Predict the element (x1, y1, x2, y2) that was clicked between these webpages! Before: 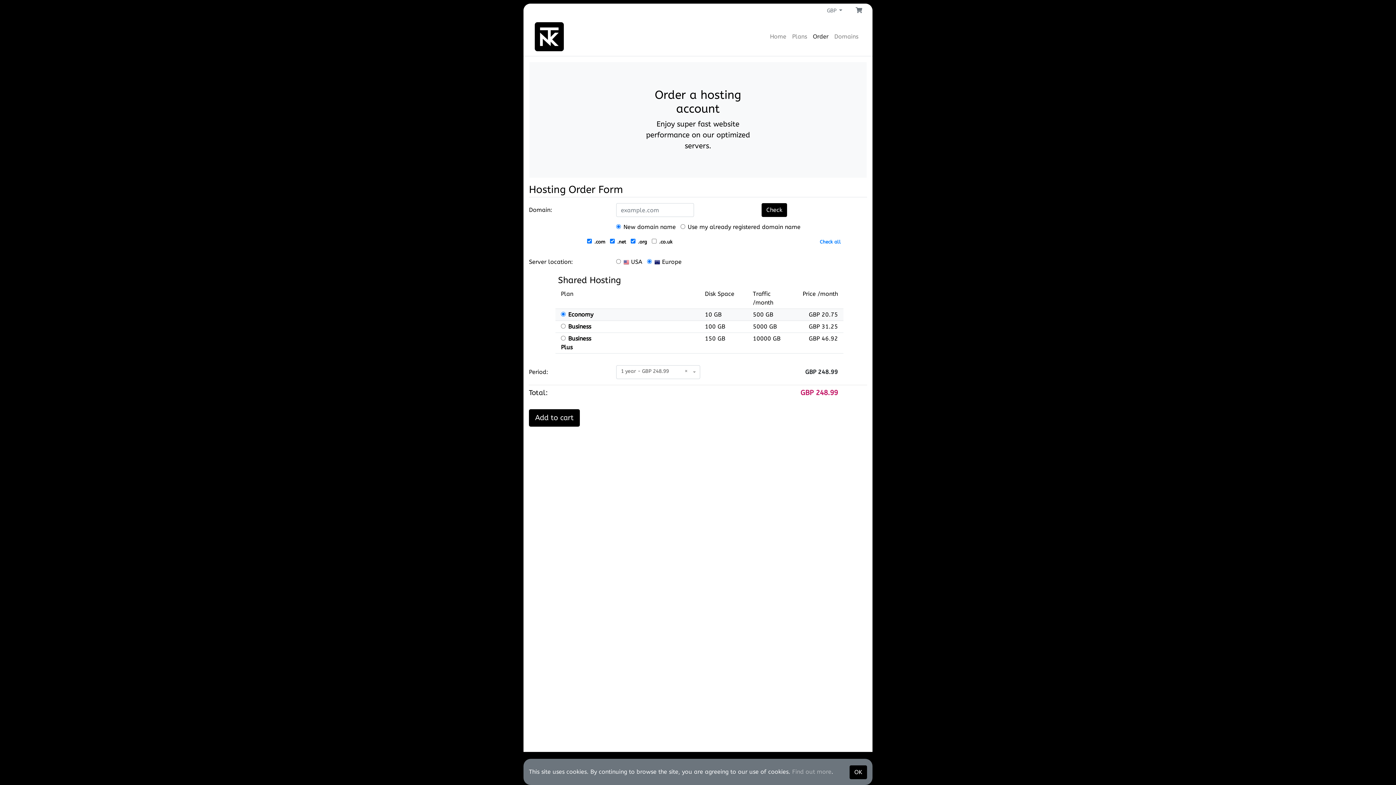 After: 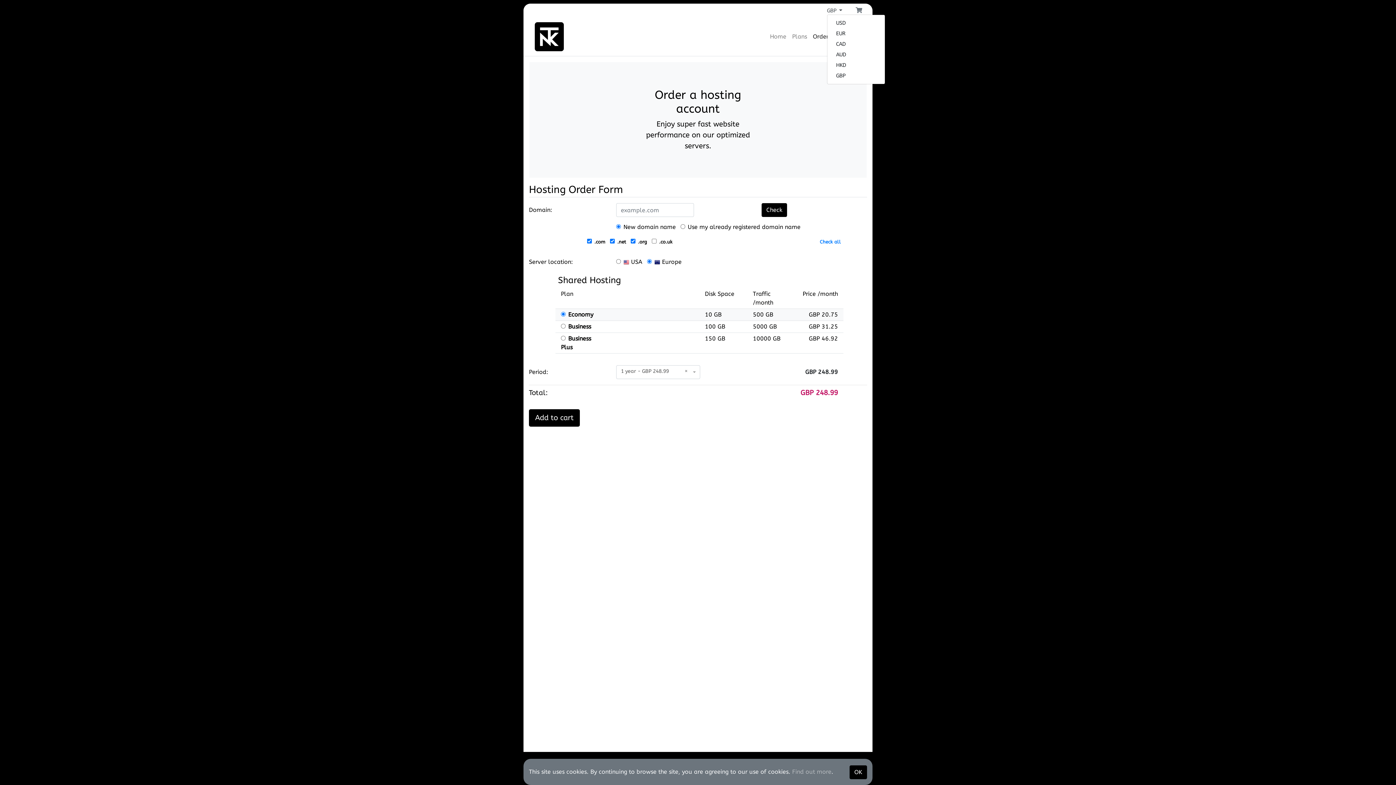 Action: label: GBP  bbox: (827, 7, 842, 13)